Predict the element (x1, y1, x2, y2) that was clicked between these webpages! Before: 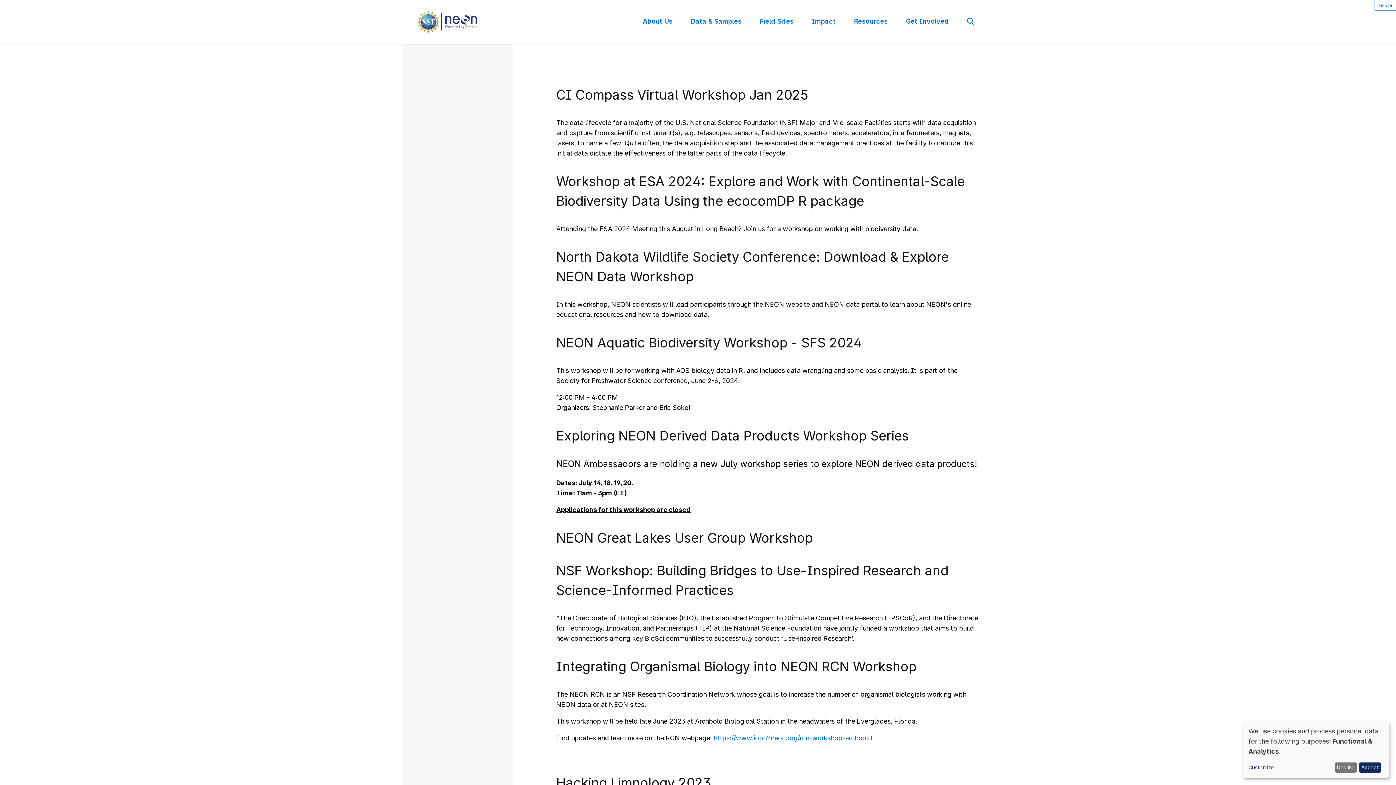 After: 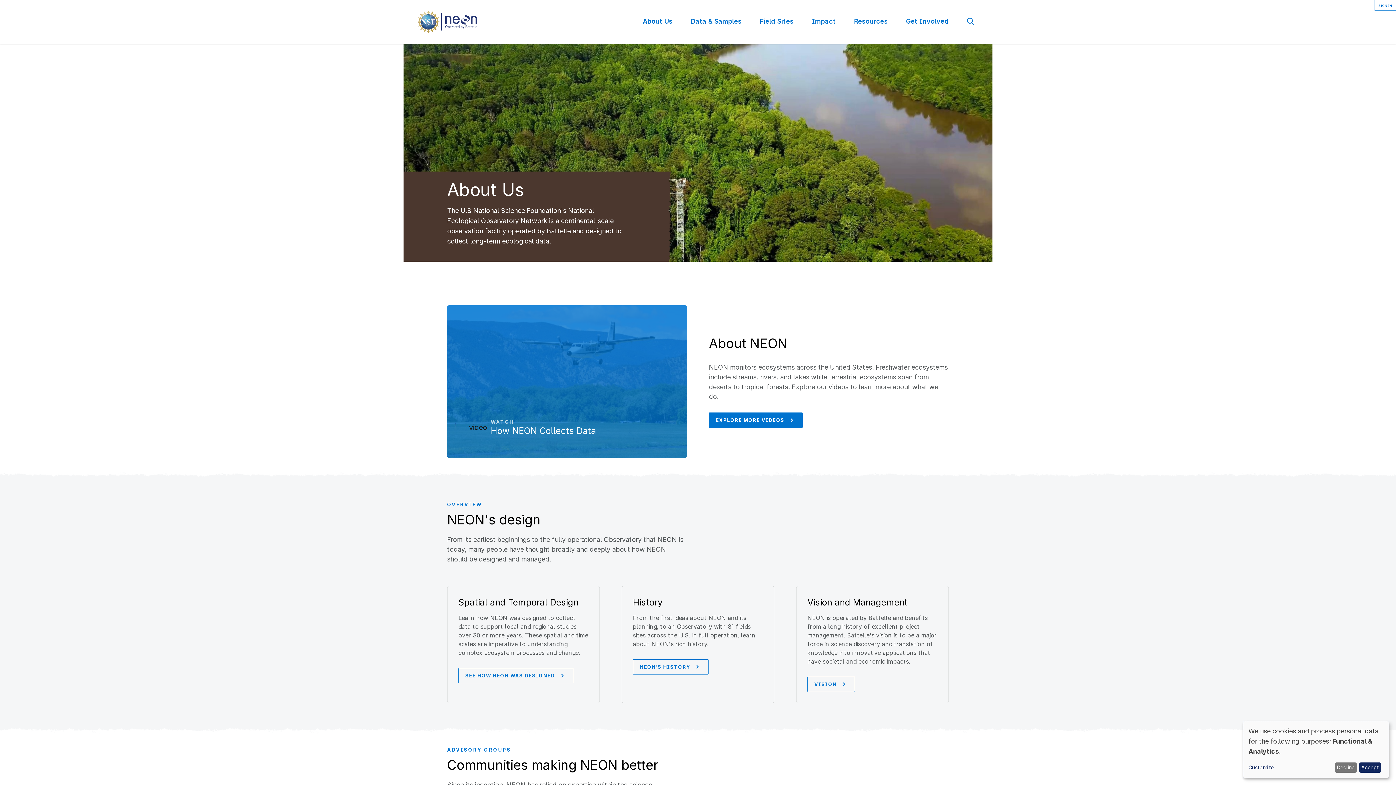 Action: label: About Us bbox: (642, 15, 672, 27)